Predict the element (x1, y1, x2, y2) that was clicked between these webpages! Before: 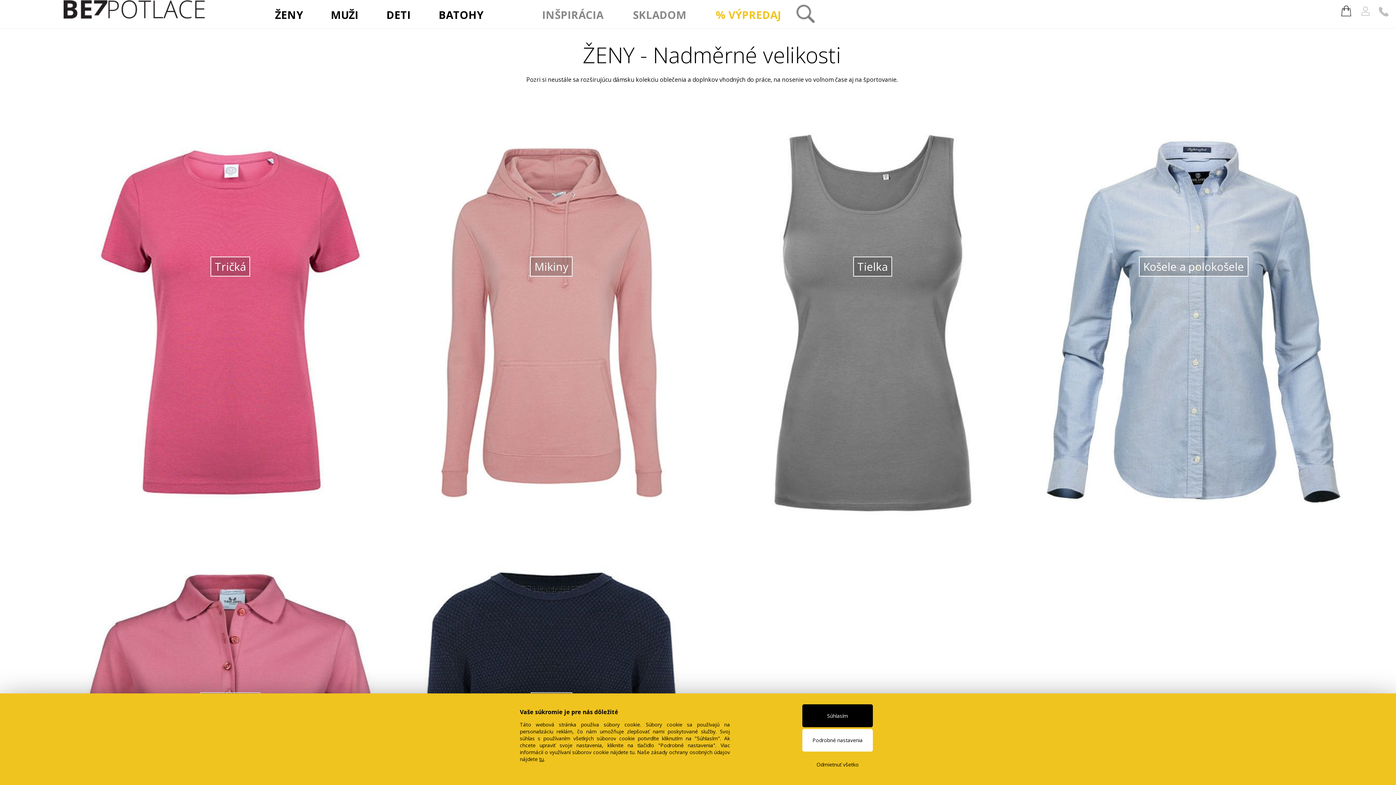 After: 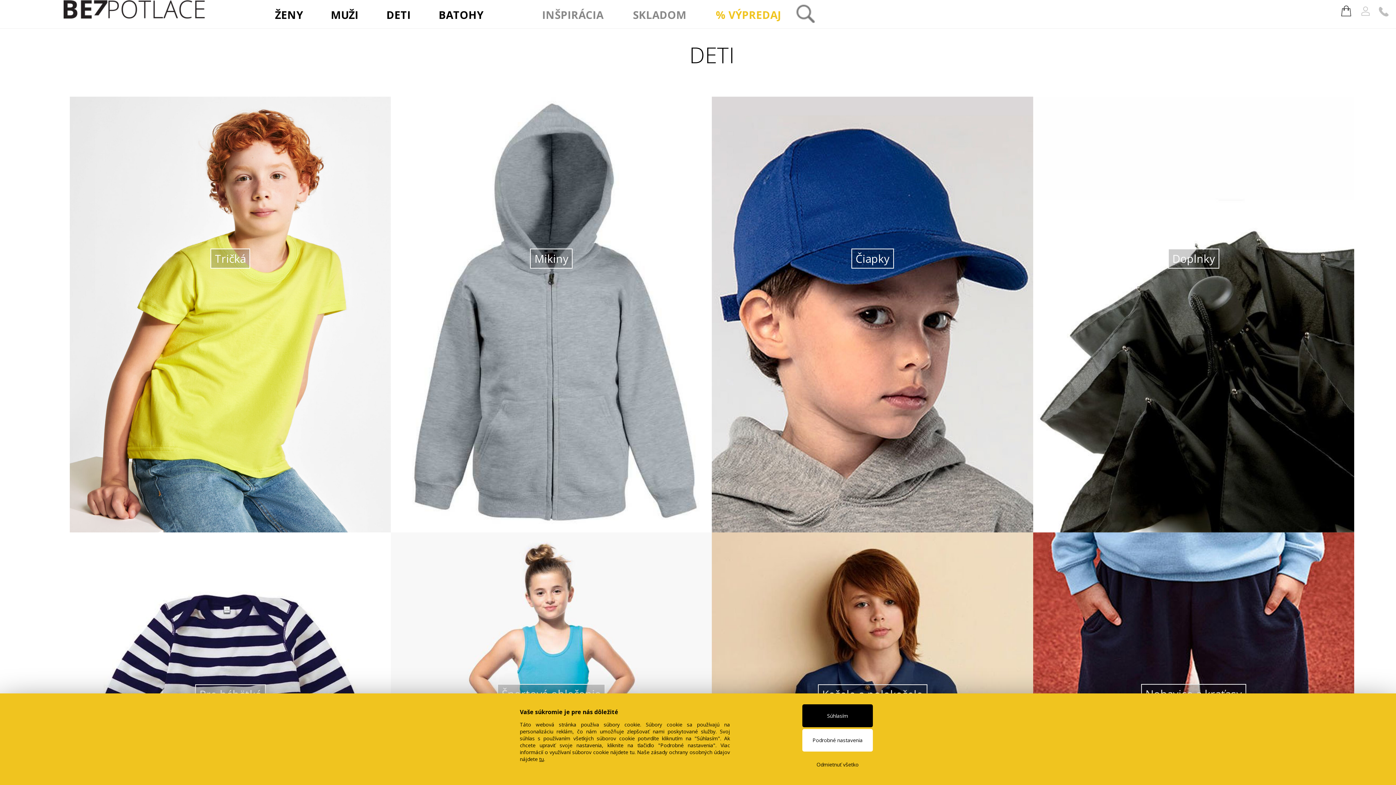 Action: label: DETI bbox: (372, 16, 424, 24)